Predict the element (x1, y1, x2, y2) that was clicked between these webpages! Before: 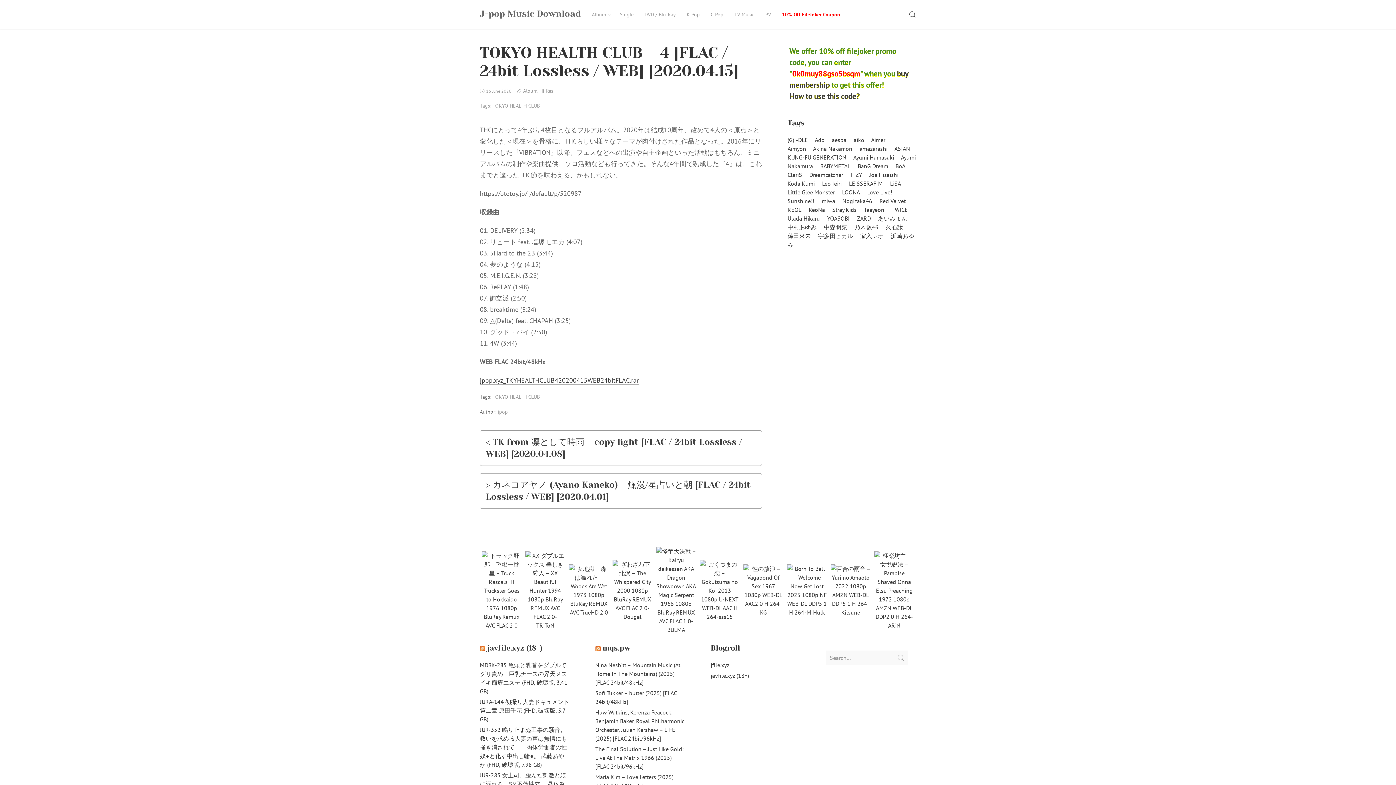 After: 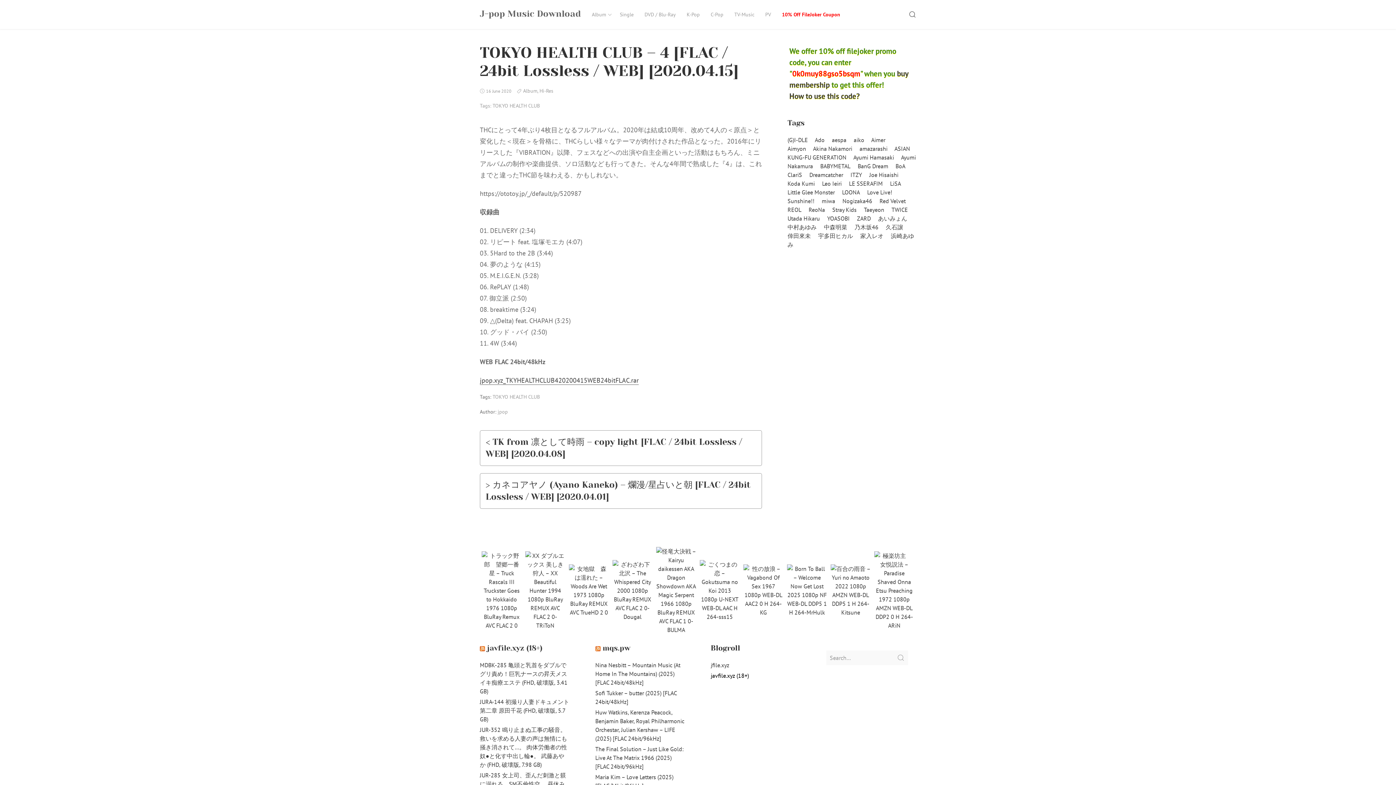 Action: bbox: (710, 672, 749, 679) label: javfile.xyz (18+)